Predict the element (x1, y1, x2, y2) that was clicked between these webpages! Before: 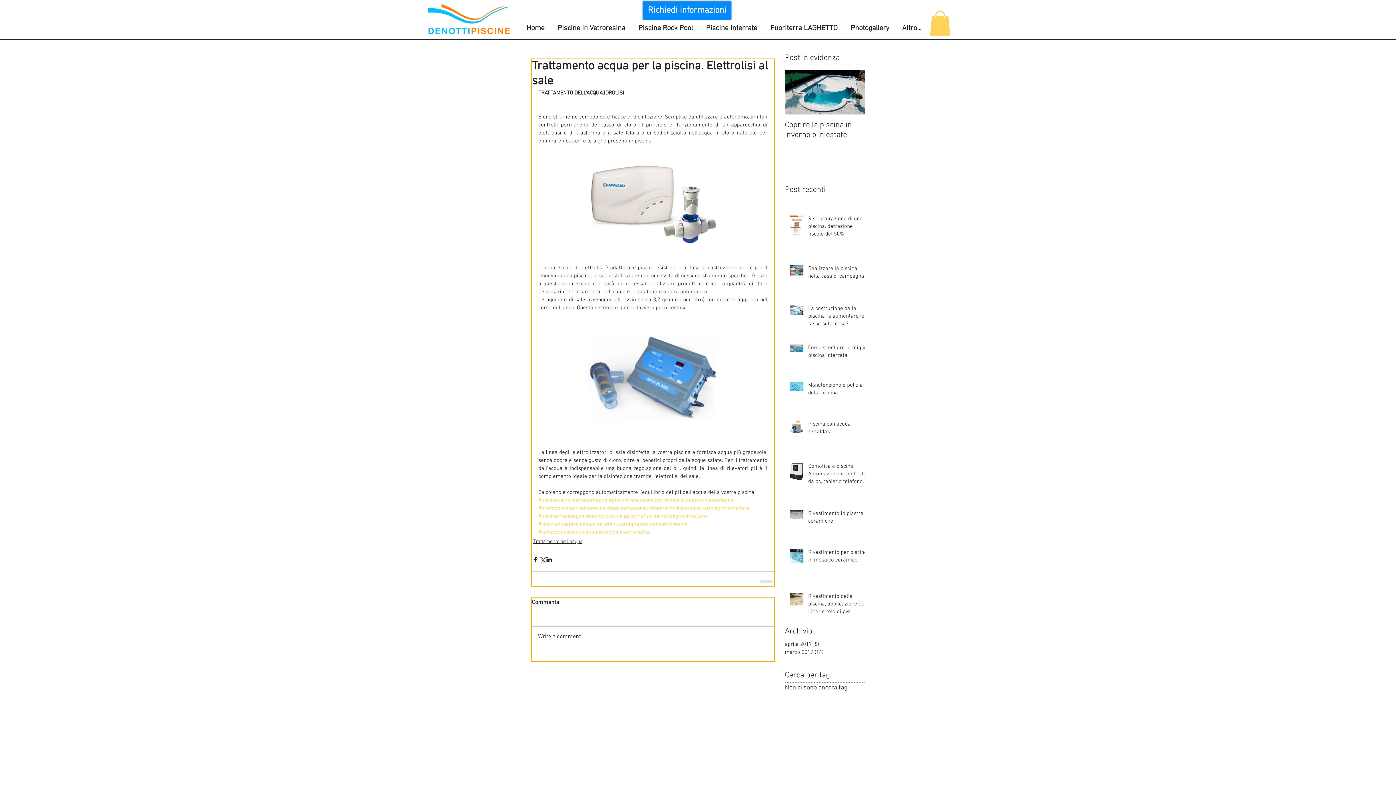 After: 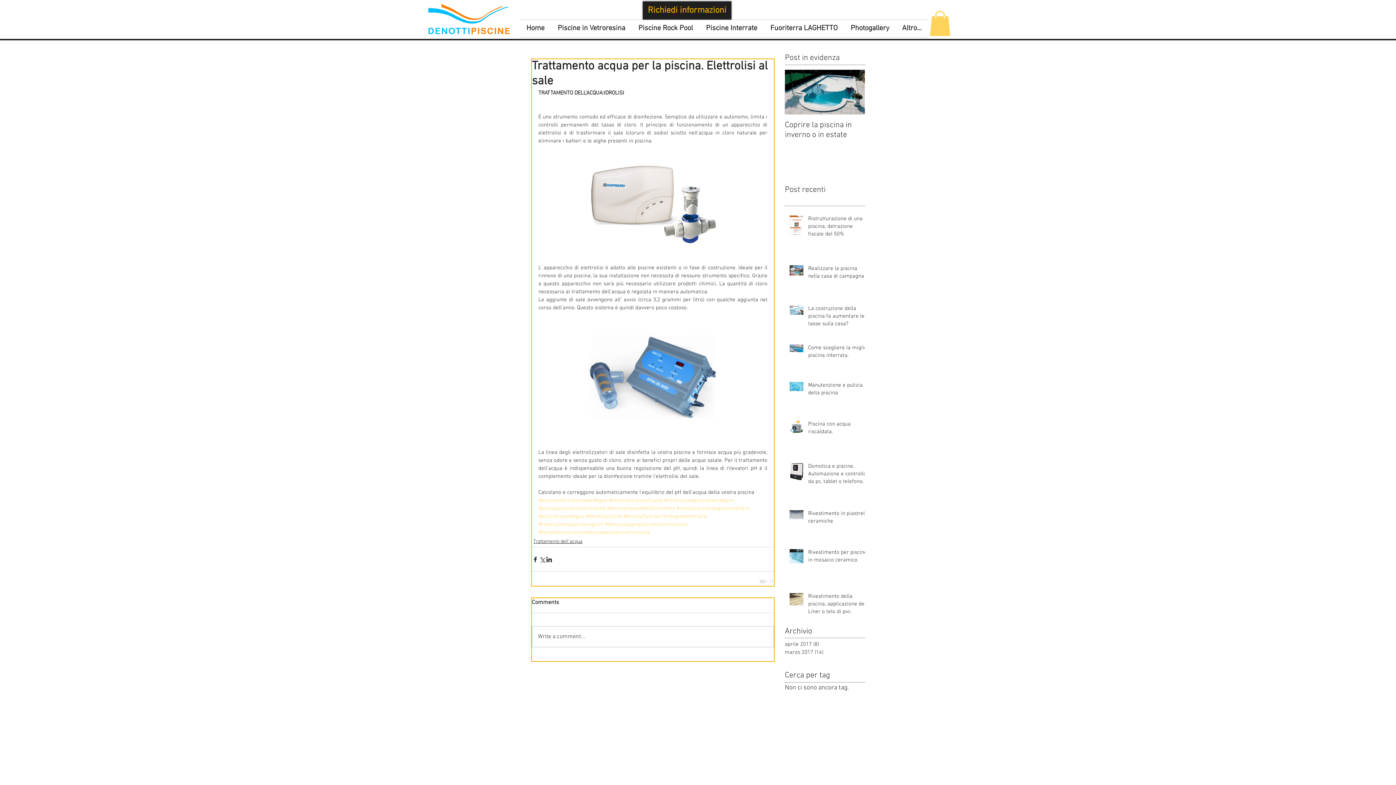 Action: bbox: (642, 1, 731, 19) label: Richiedi informazioni